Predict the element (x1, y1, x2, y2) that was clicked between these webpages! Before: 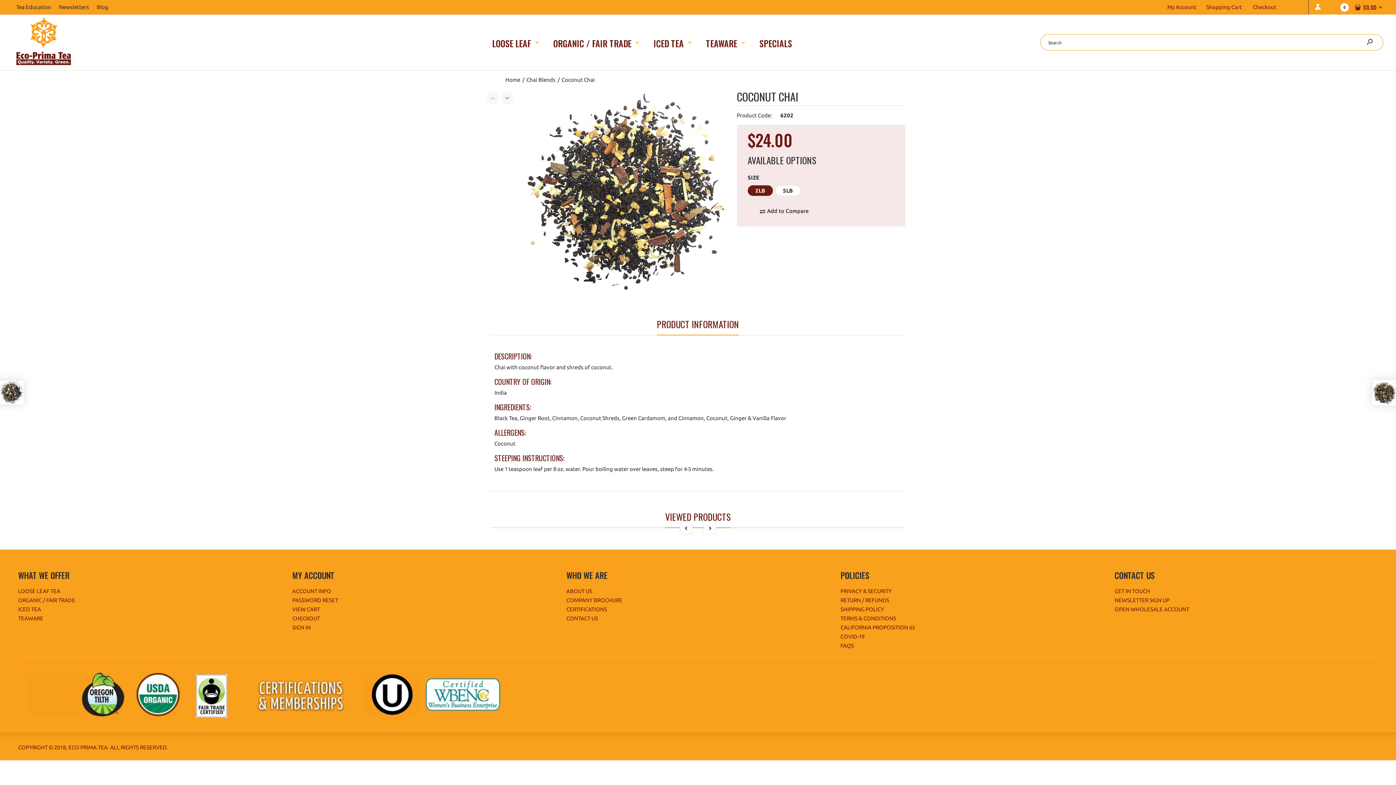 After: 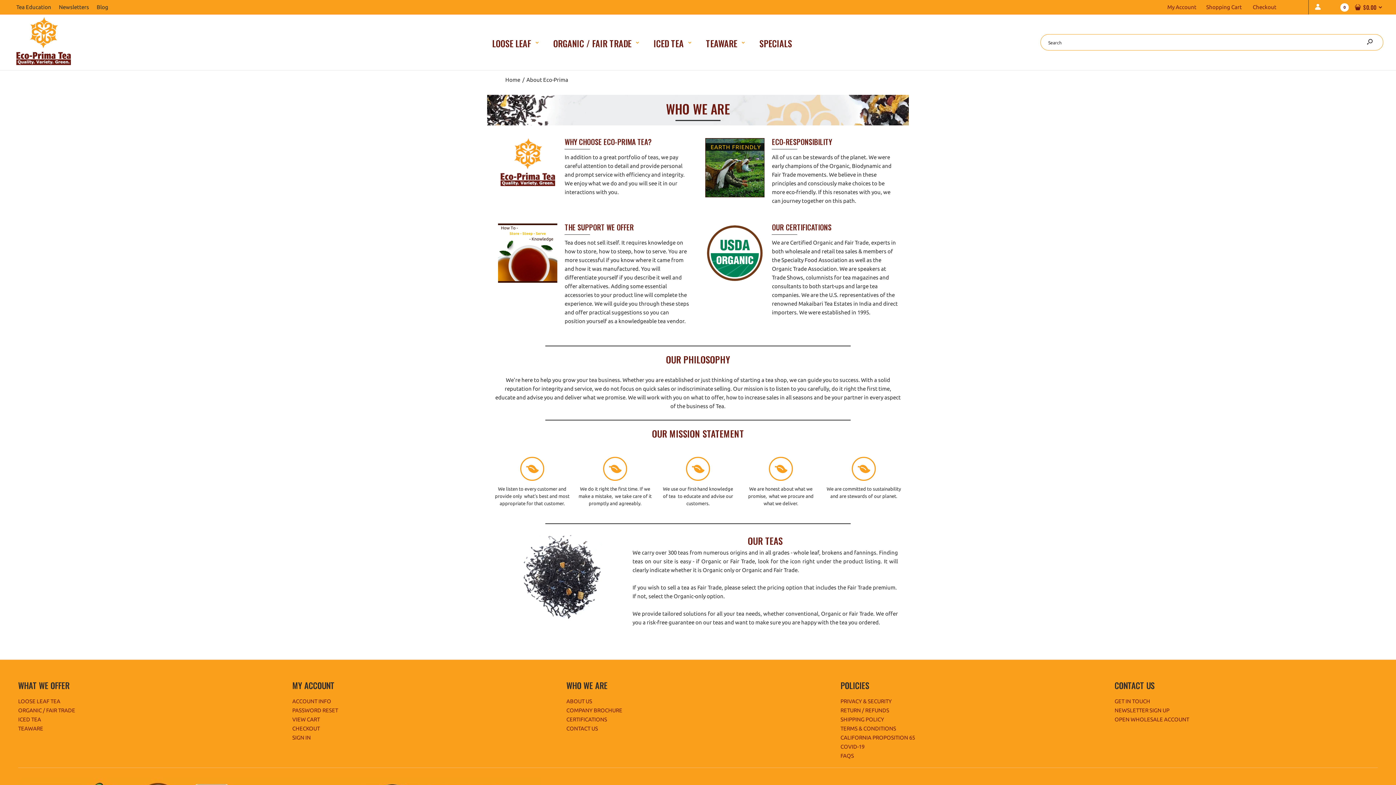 Action: label: ABOUT US bbox: (566, 588, 592, 594)